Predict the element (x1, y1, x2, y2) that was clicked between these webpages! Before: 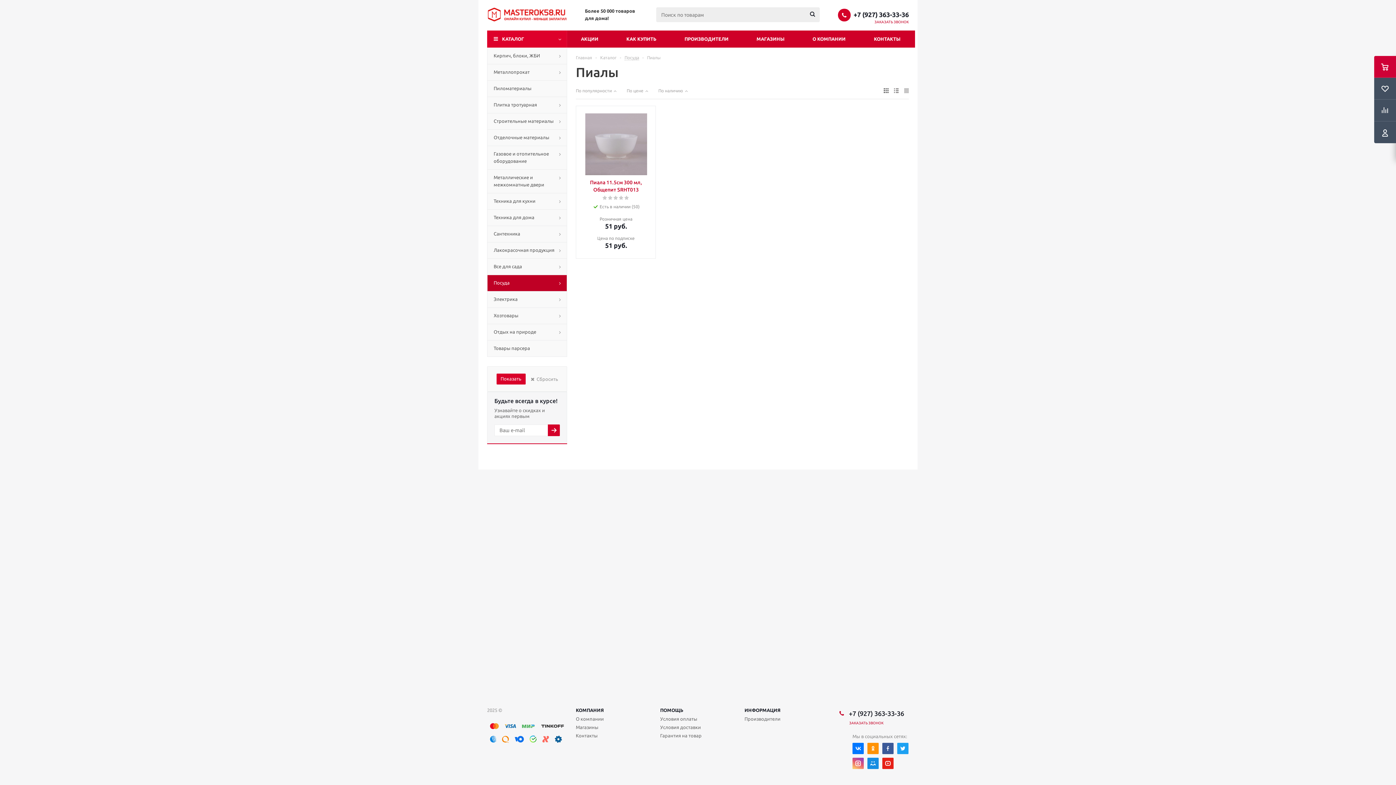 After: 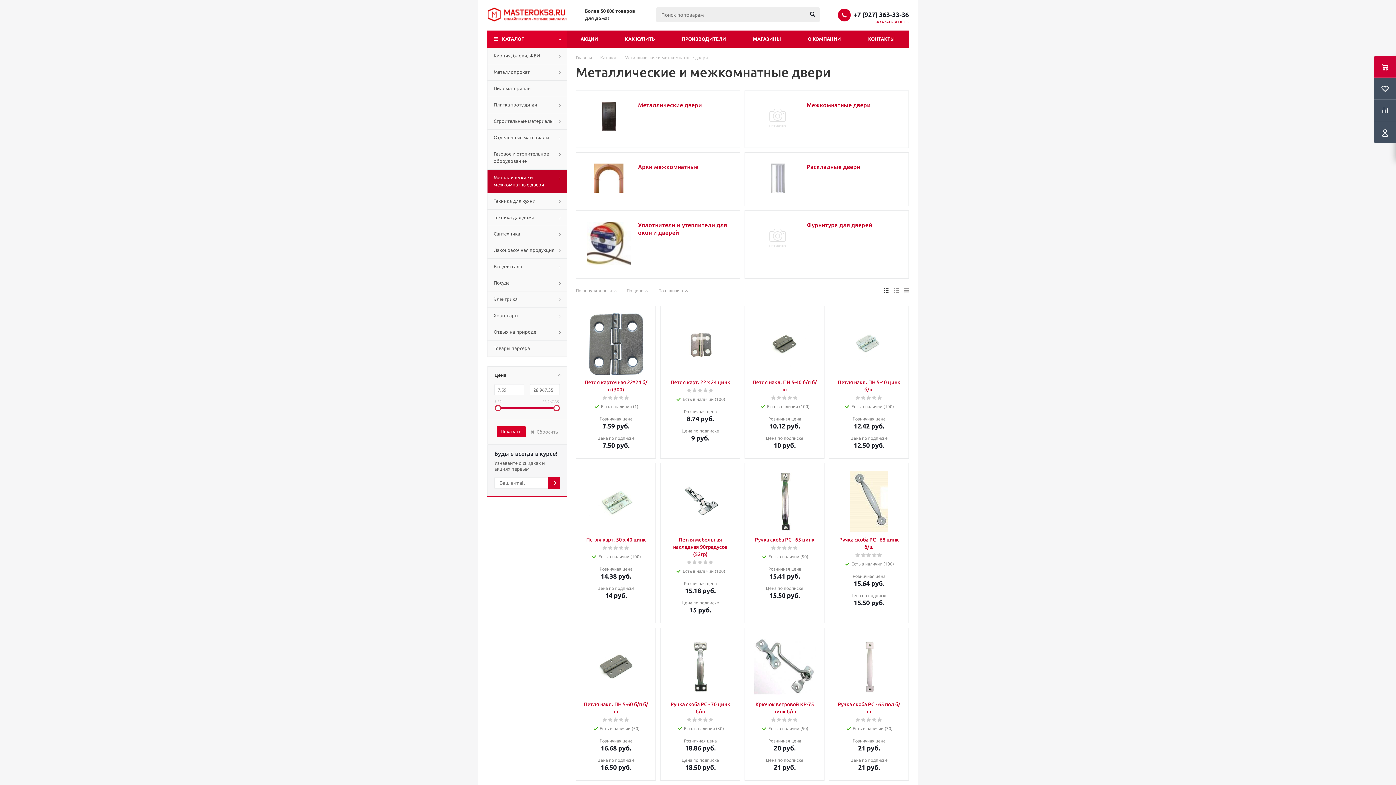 Action: bbox: (487, 169, 567, 193) label: Металлические и межкомнатные двери